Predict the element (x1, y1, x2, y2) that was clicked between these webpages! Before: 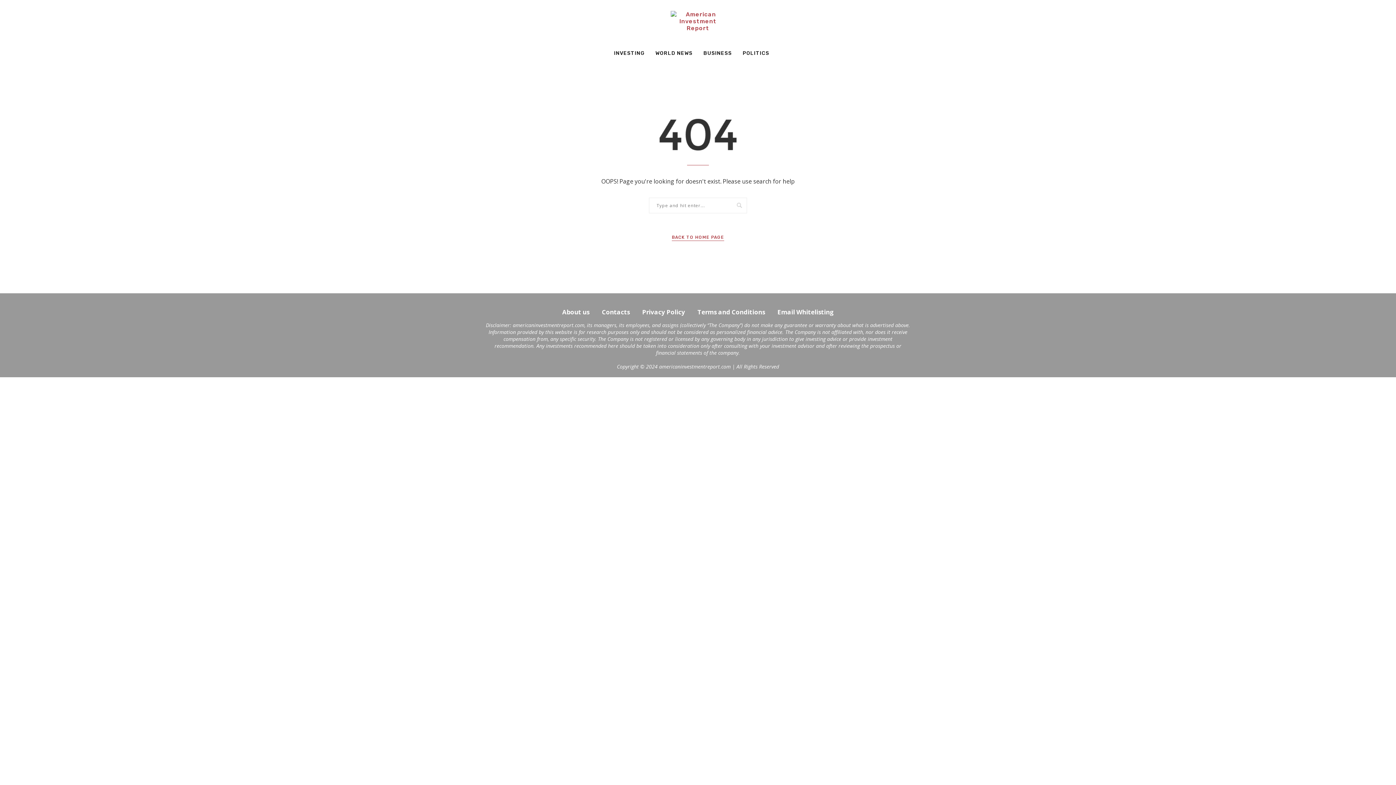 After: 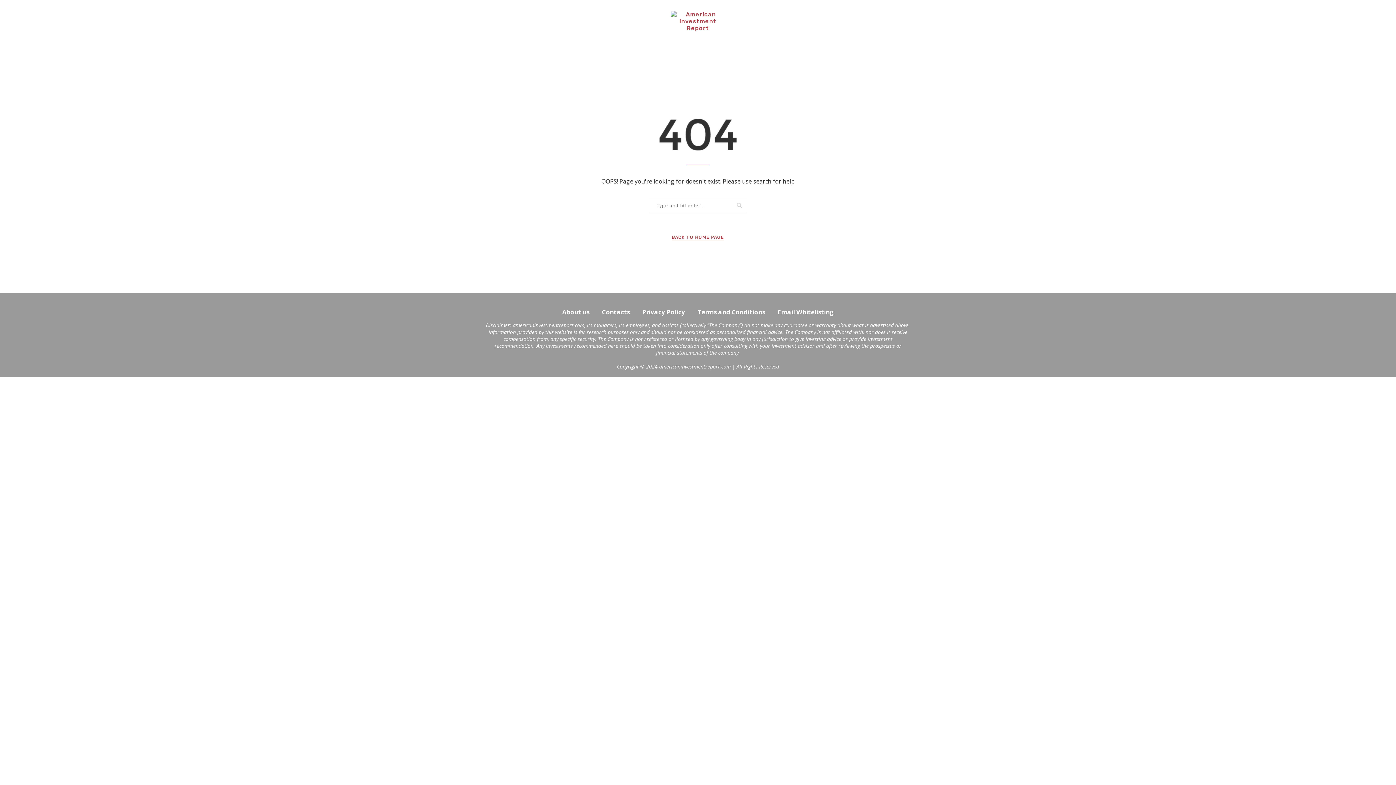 Action: bbox: (774, 42, 782, 64)